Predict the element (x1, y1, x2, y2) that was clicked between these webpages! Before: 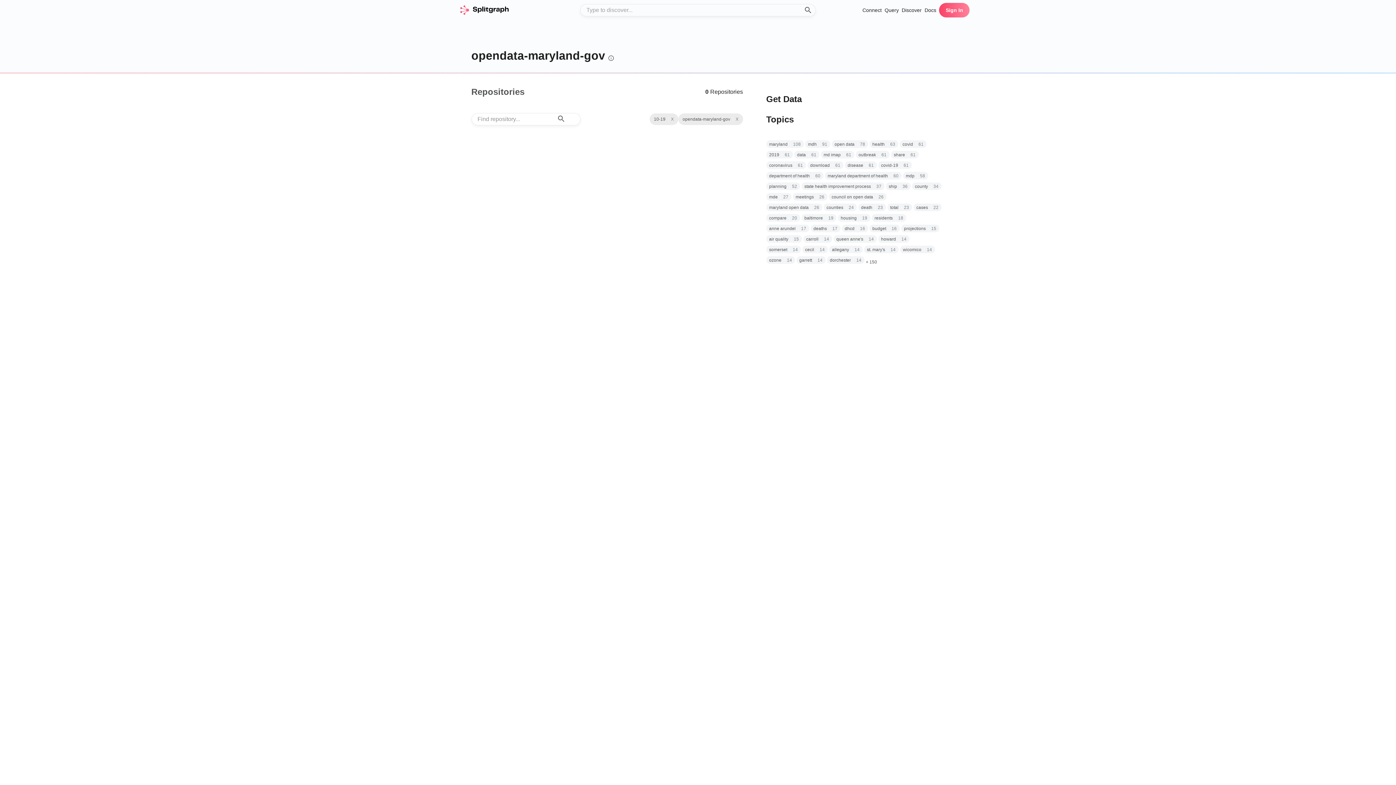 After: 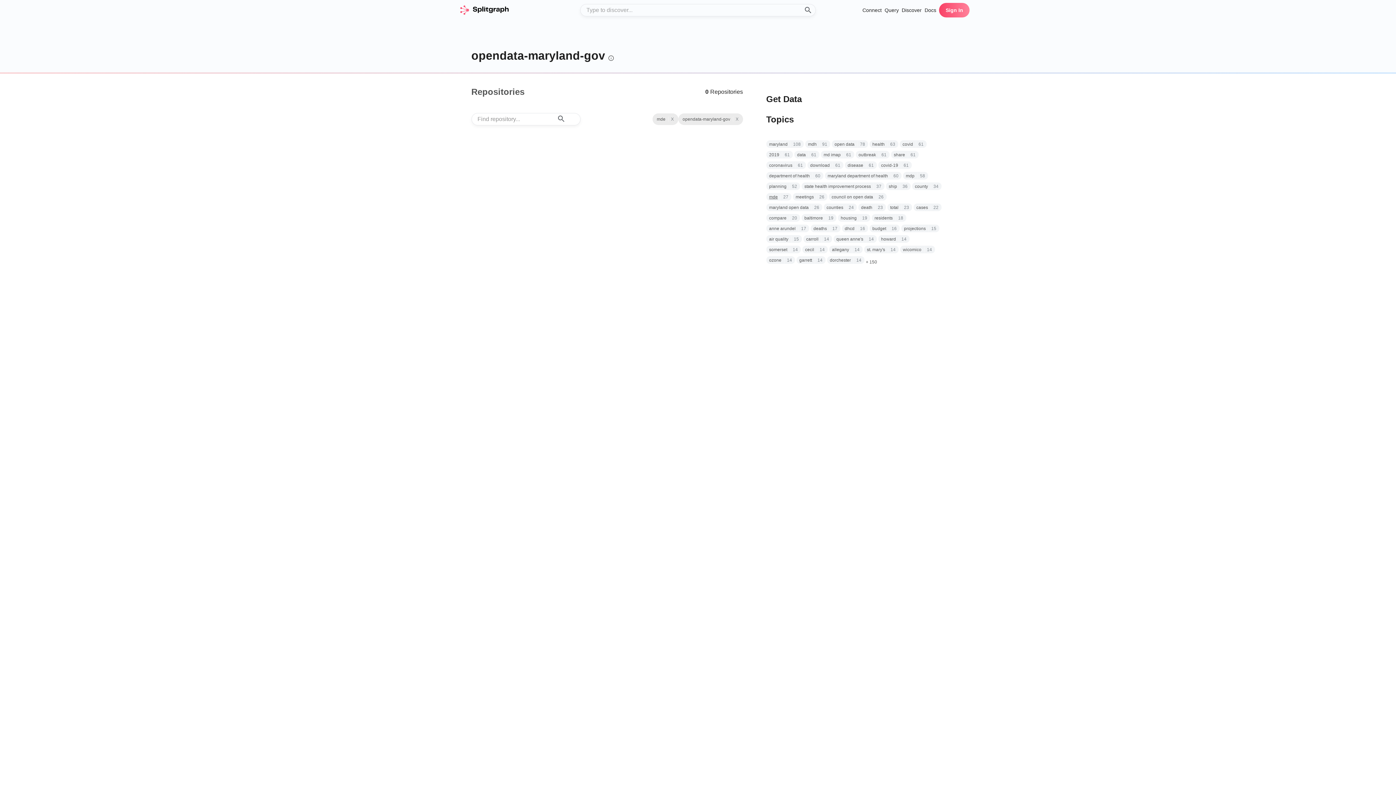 Action: bbox: (769, 193, 778, 200) label: mde